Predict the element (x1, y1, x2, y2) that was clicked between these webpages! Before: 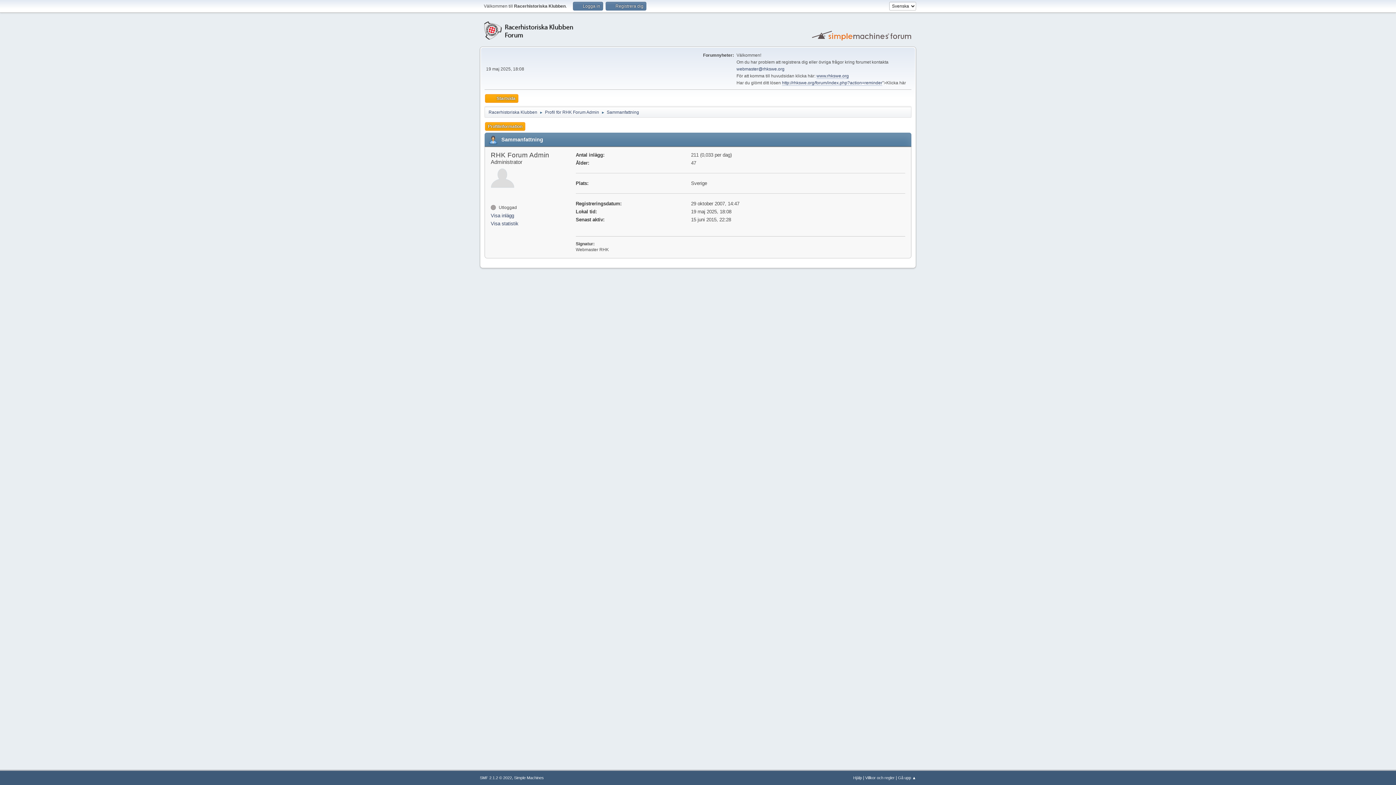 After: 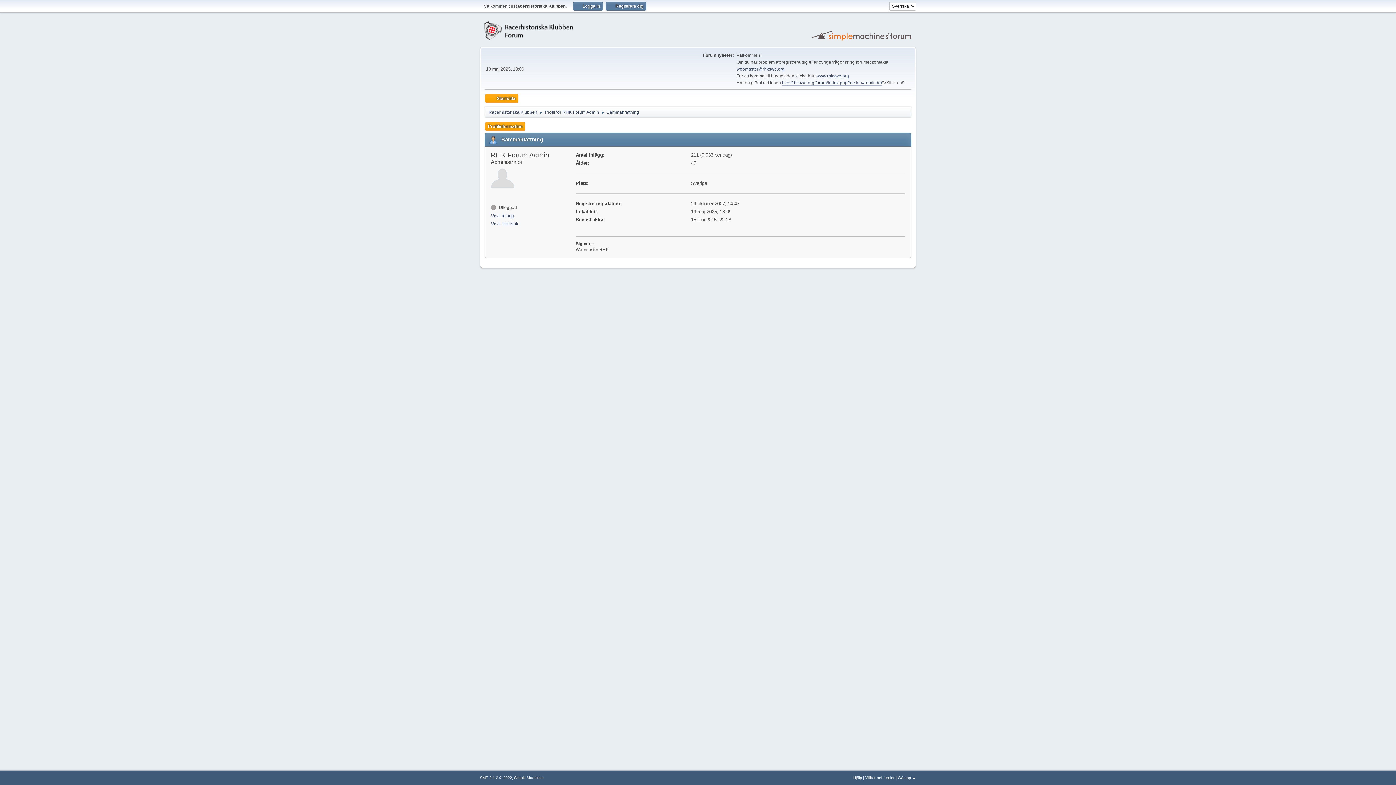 Action: bbox: (545, 105, 599, 116) label: Profil för RHK Forum Admin